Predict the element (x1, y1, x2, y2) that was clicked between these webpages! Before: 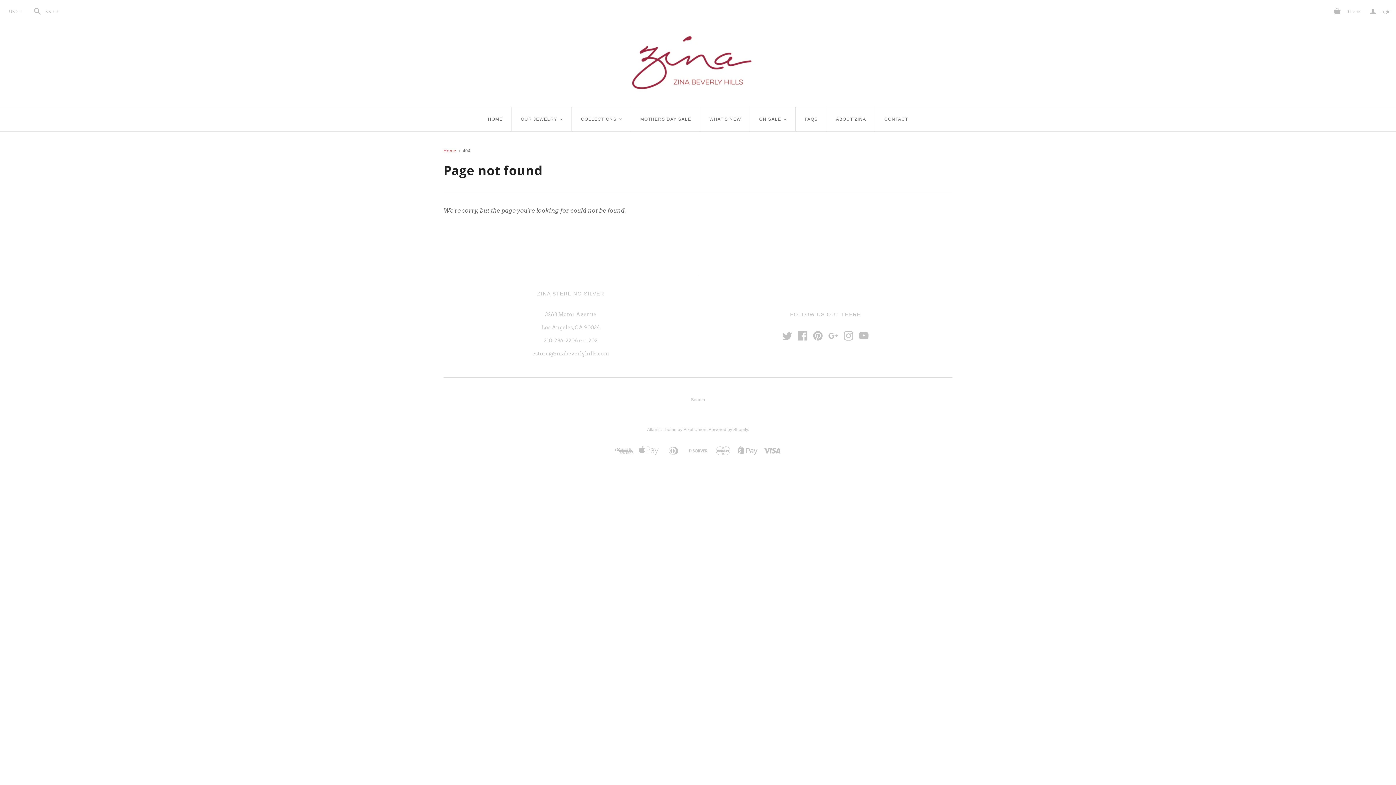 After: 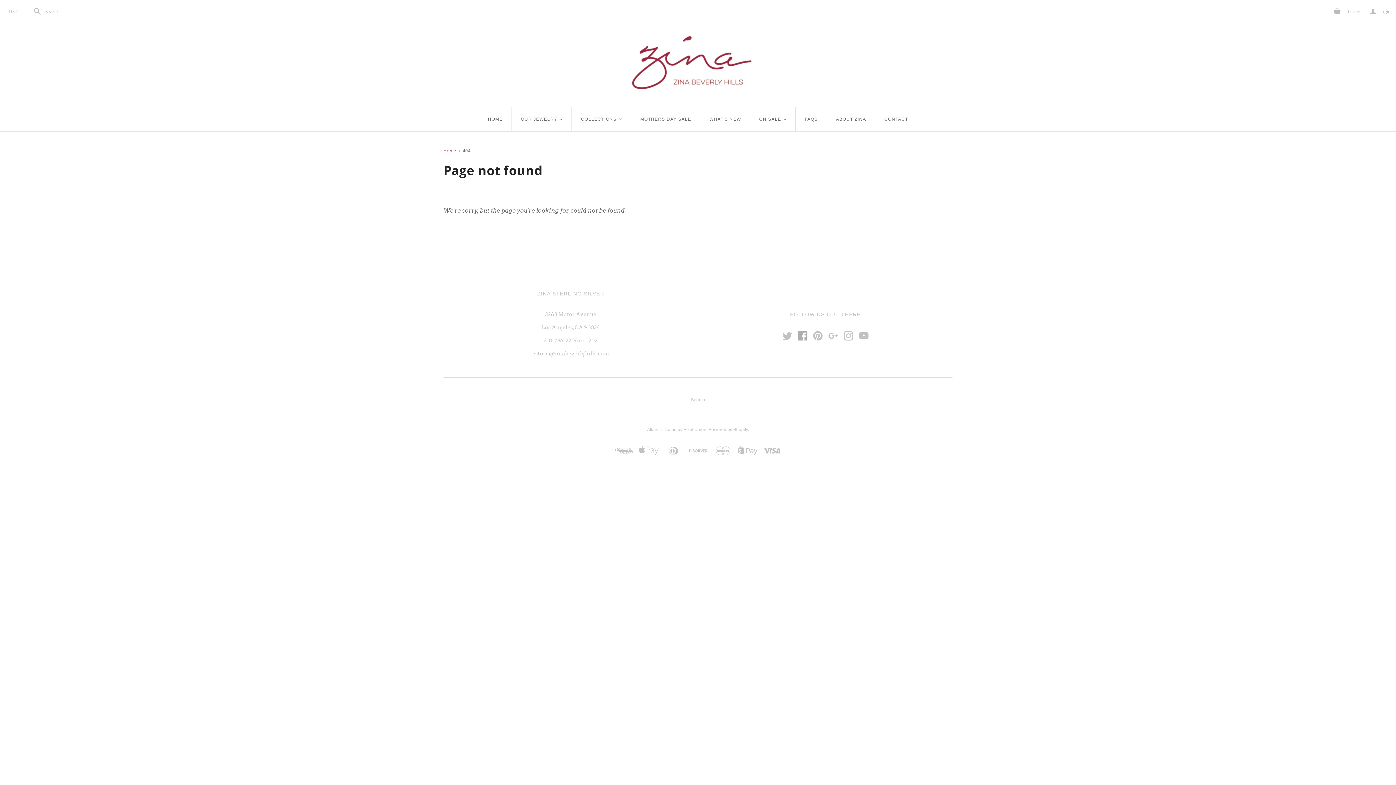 Action: bbox: (798, 331, 807, 340)